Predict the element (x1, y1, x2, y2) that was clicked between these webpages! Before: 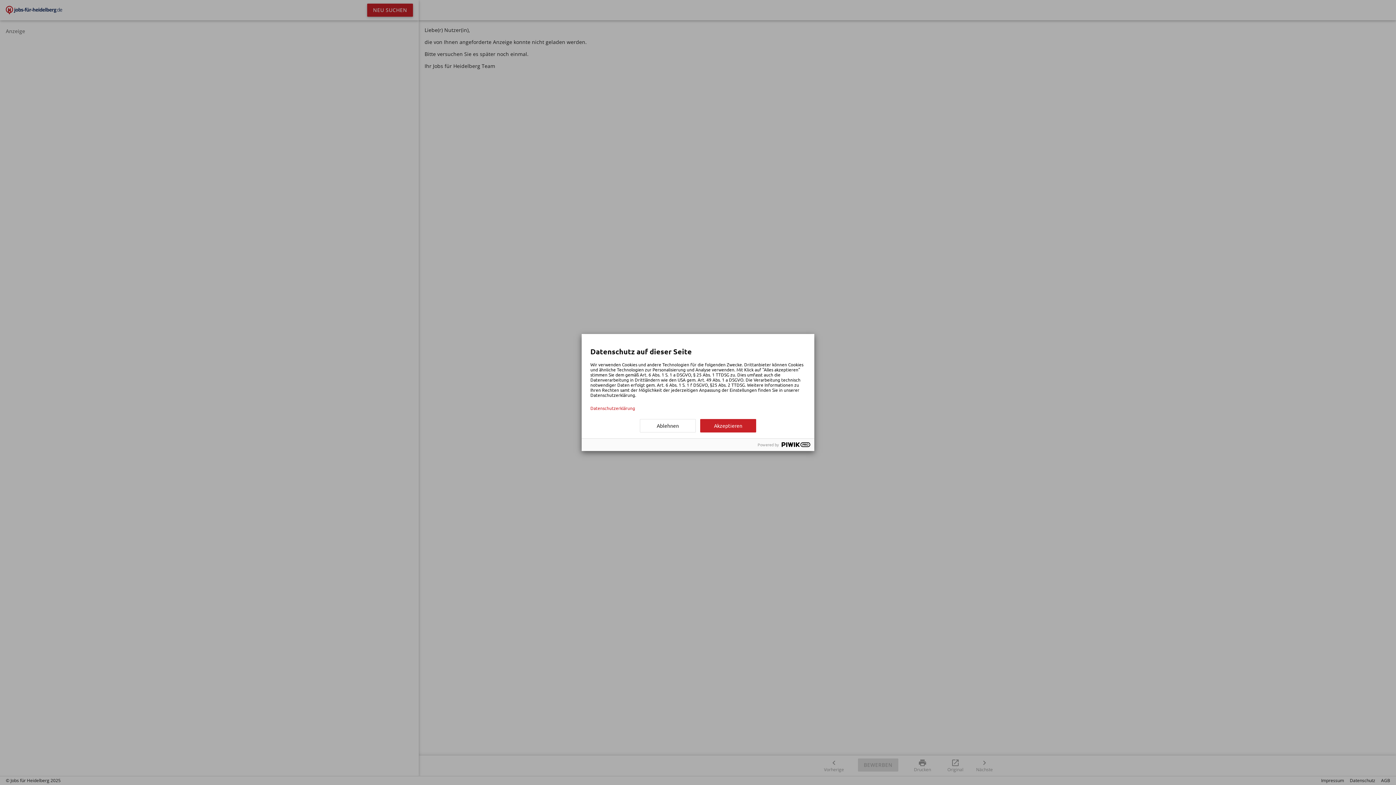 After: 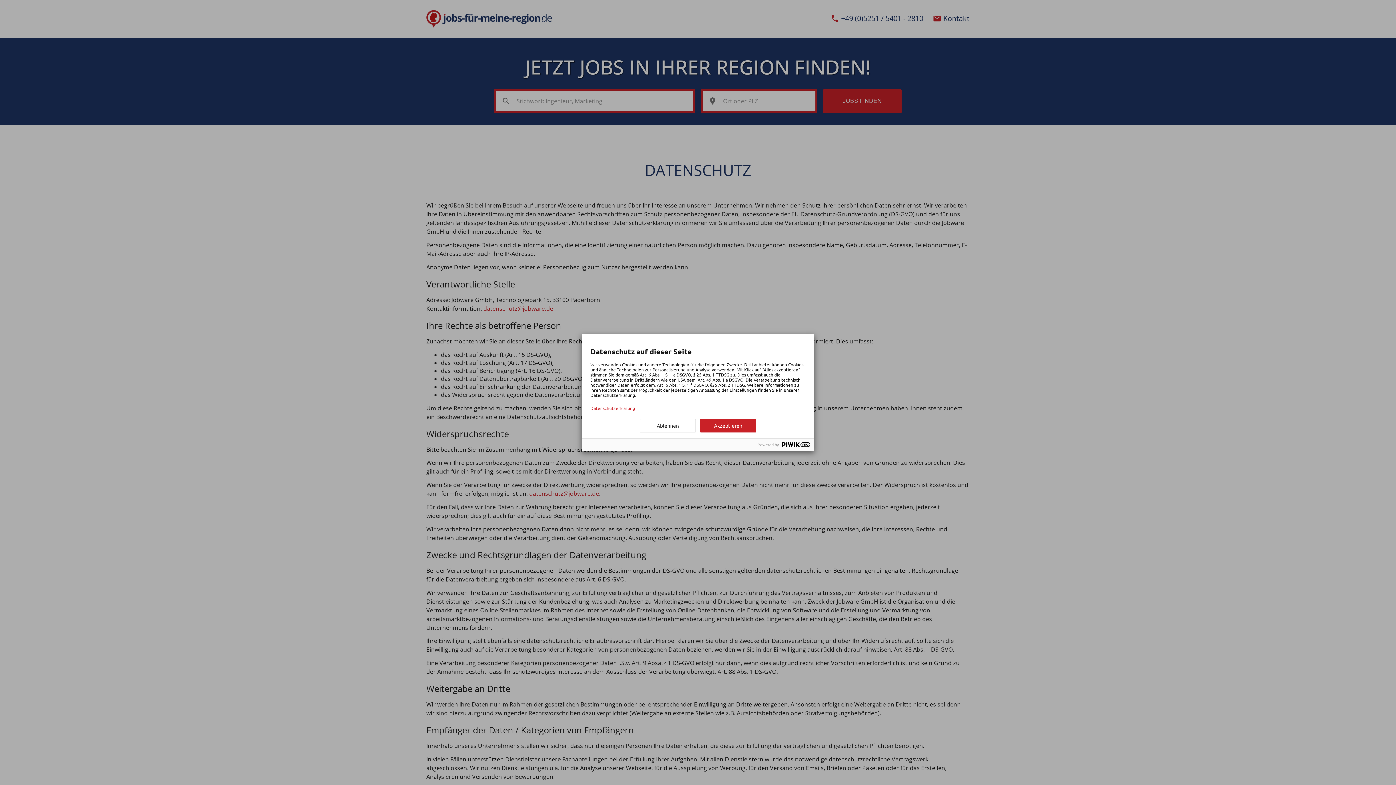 Action: label: Datenschutzerklärung bbox: (590, 405, 805, 410)